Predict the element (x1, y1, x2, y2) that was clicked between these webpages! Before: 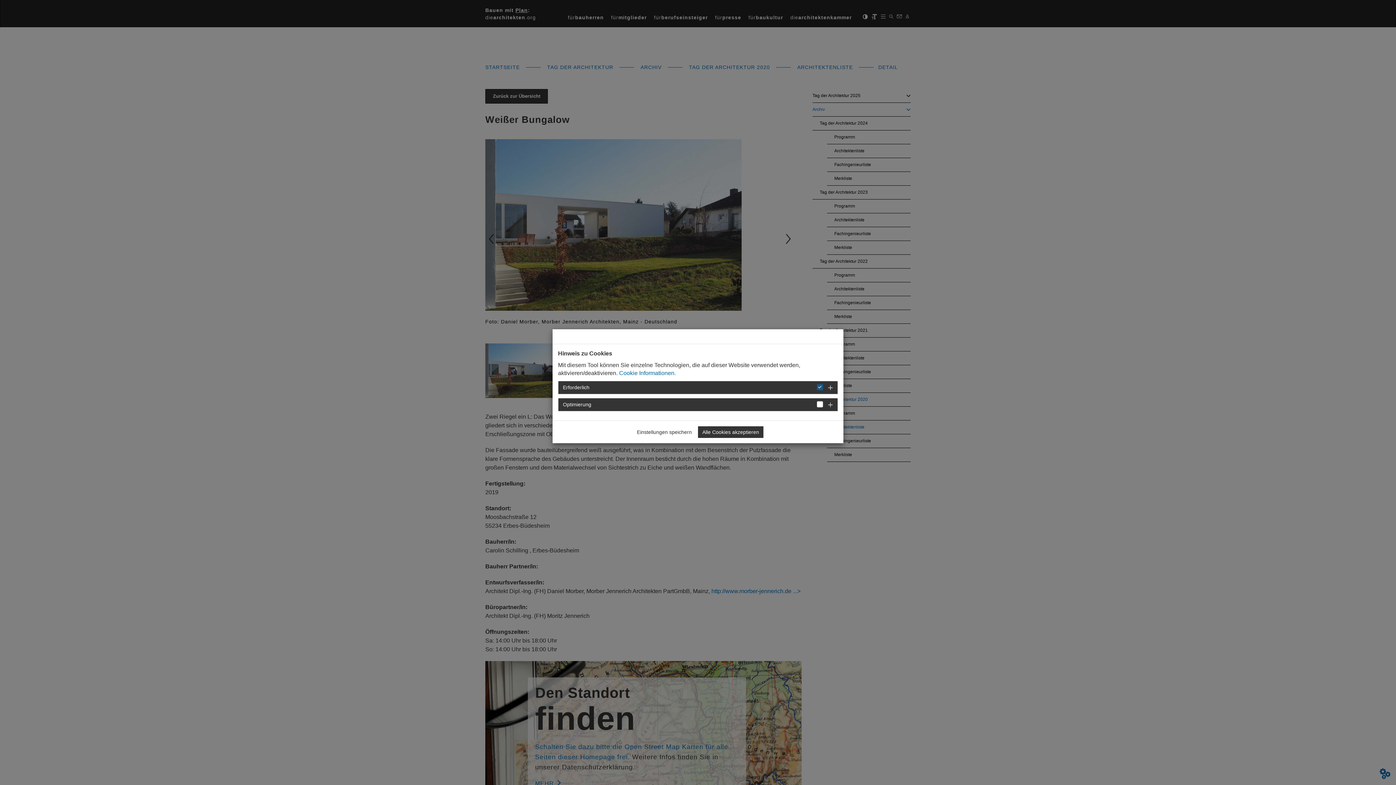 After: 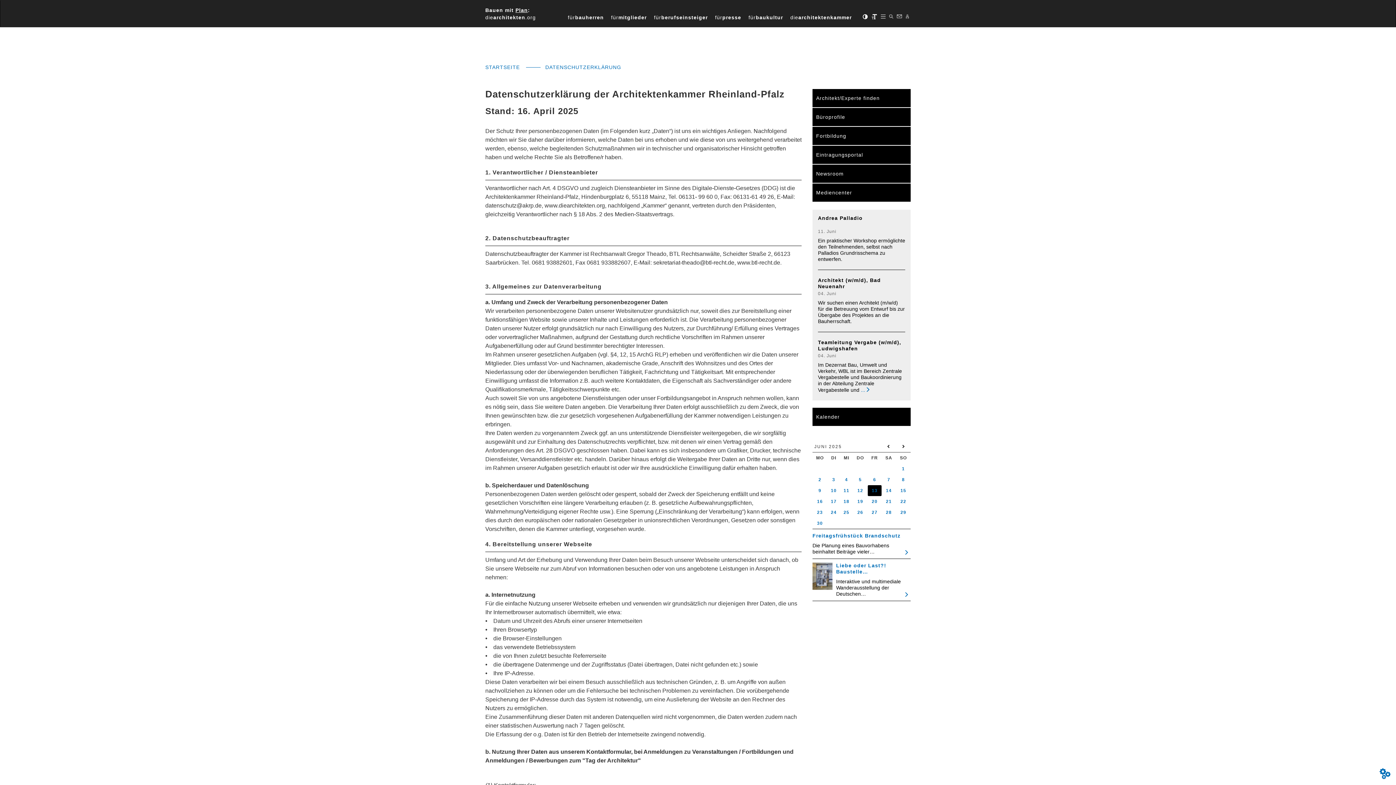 Action: label: Cookie Informationen. bbox: (619, 370, 676, 376)